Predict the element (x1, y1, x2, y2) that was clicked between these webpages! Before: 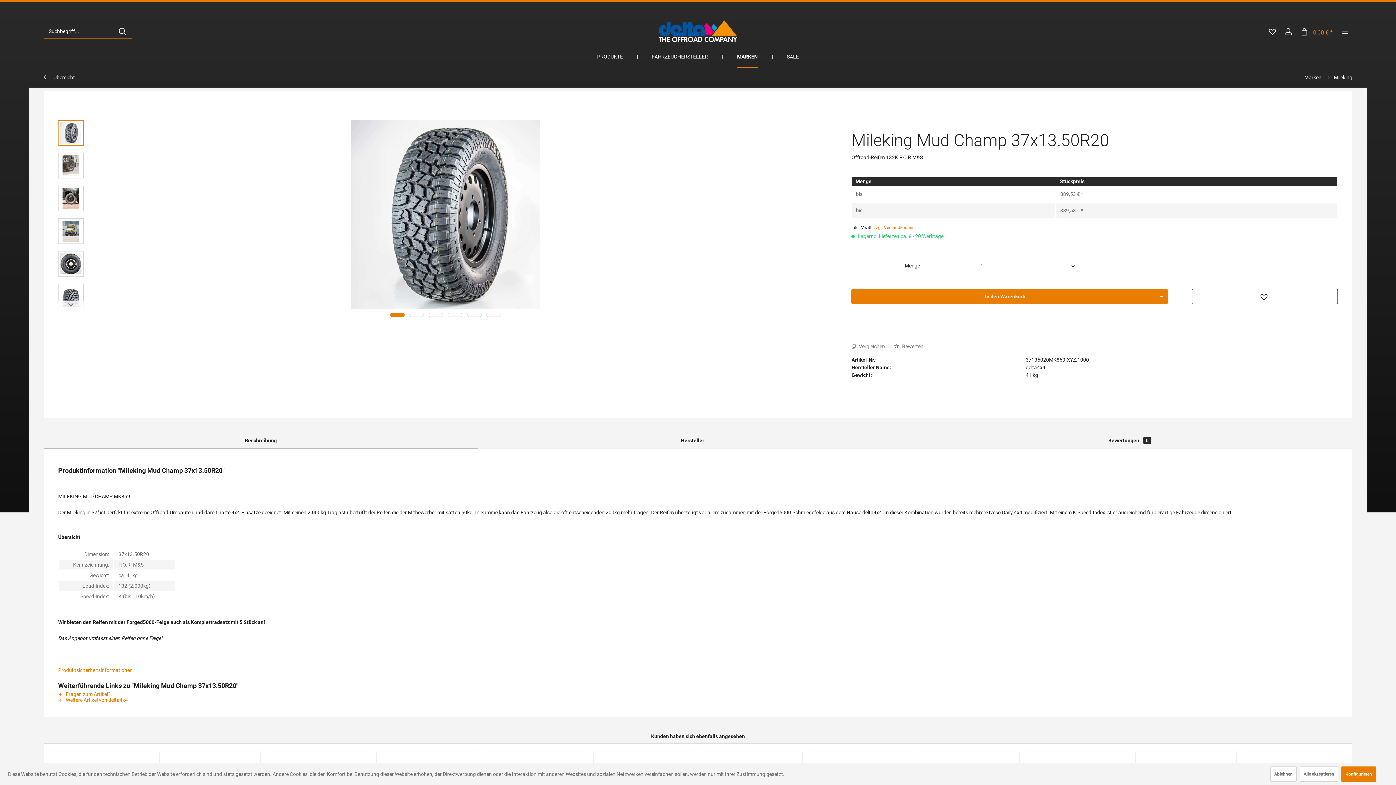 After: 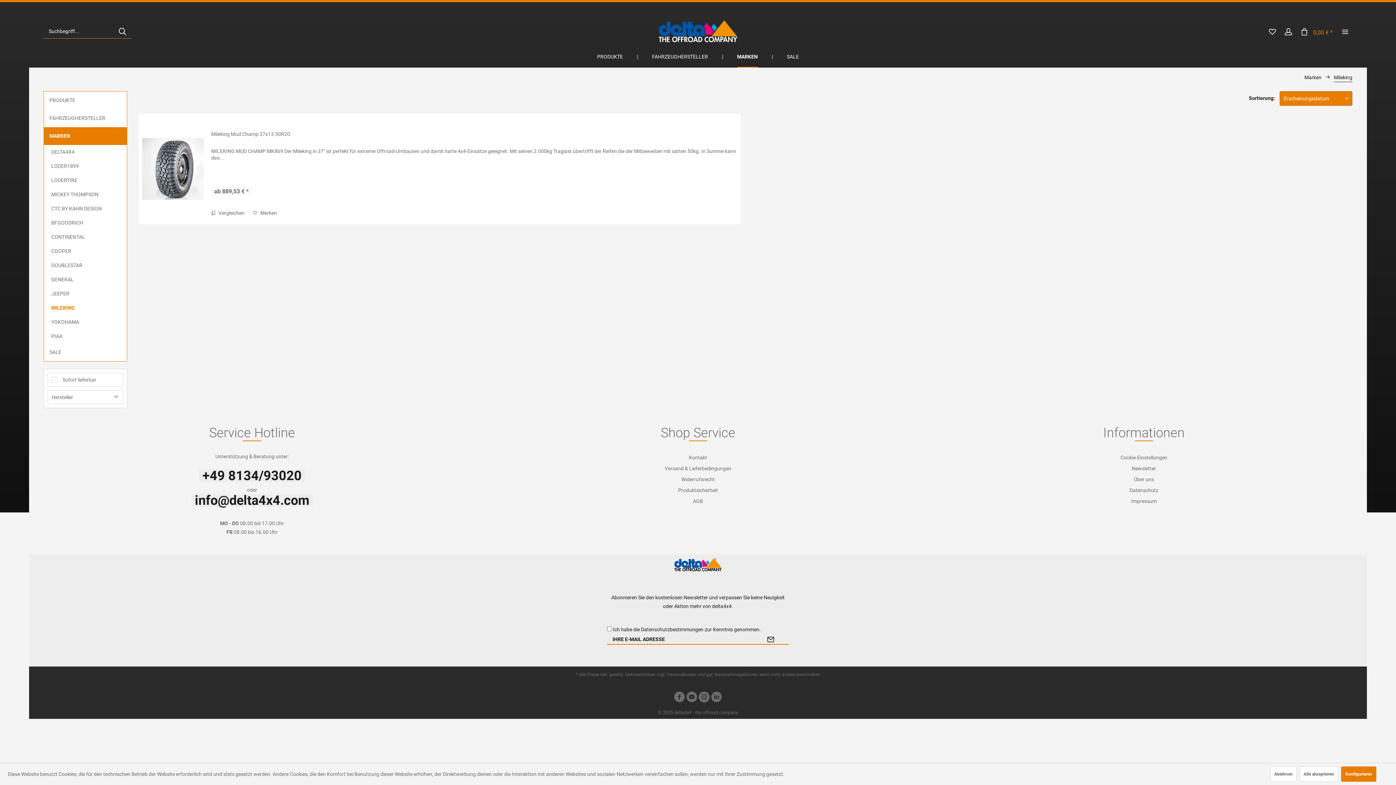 Action: label: Mileking bbox: (1334, 73, 1352, 82)